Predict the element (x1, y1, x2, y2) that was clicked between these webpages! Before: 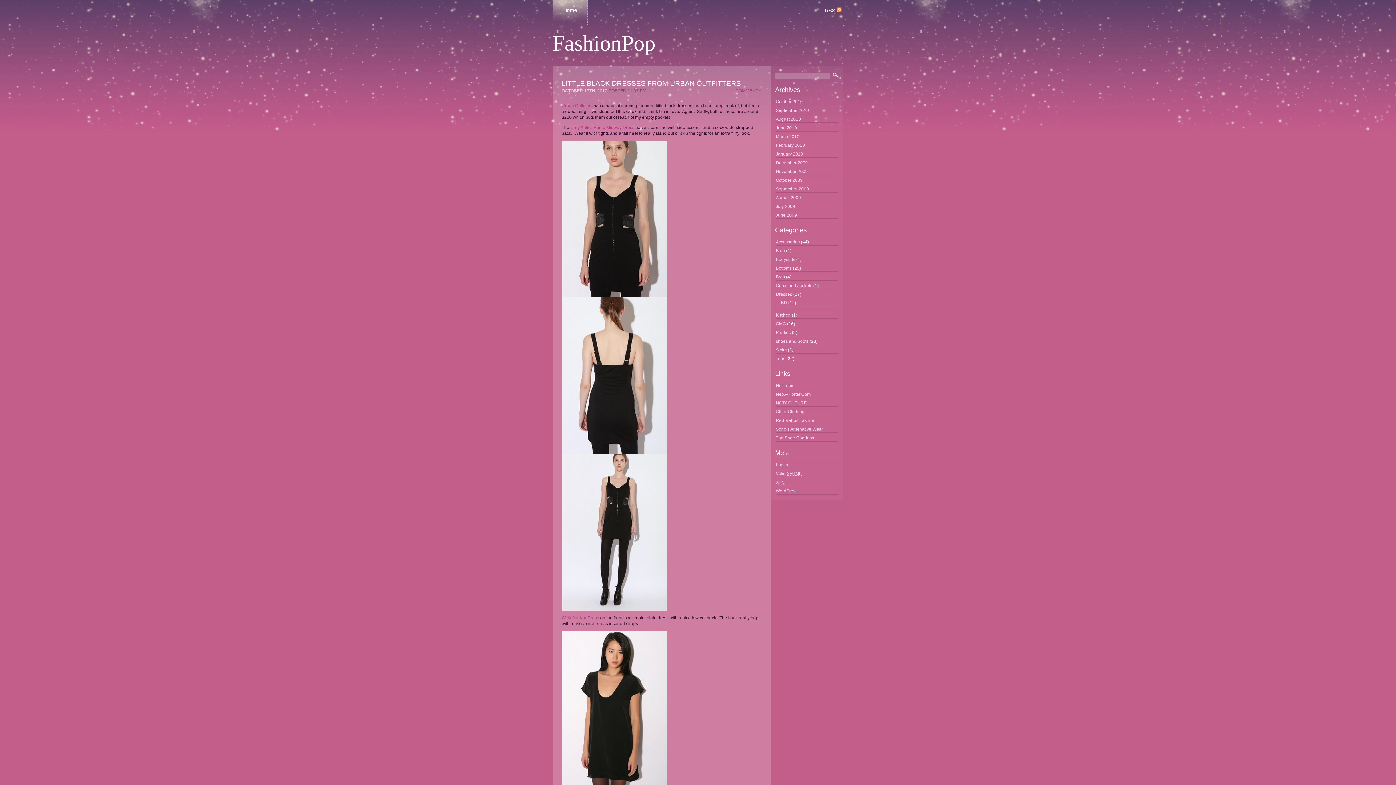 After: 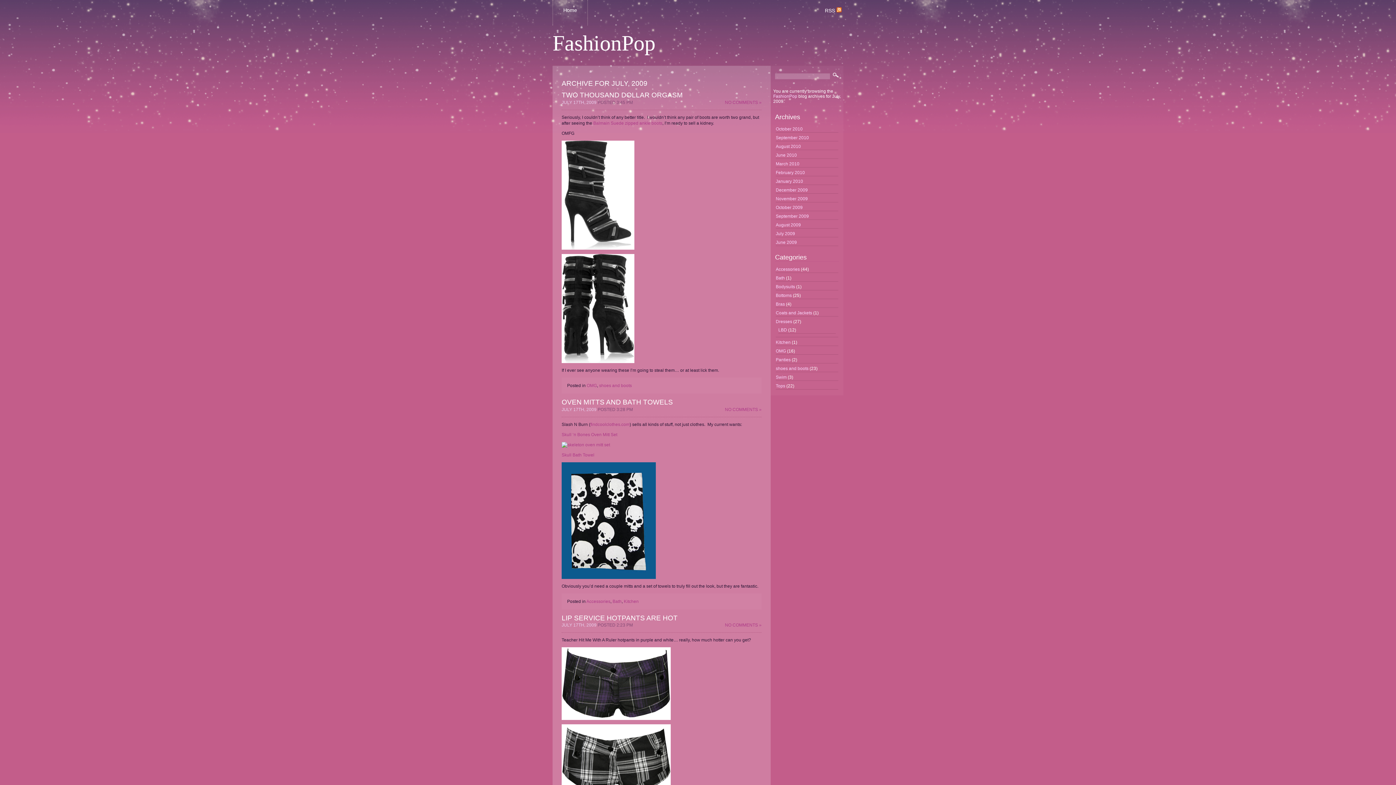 Action: bbox: (776, 204, 795, 209) label: July 2009